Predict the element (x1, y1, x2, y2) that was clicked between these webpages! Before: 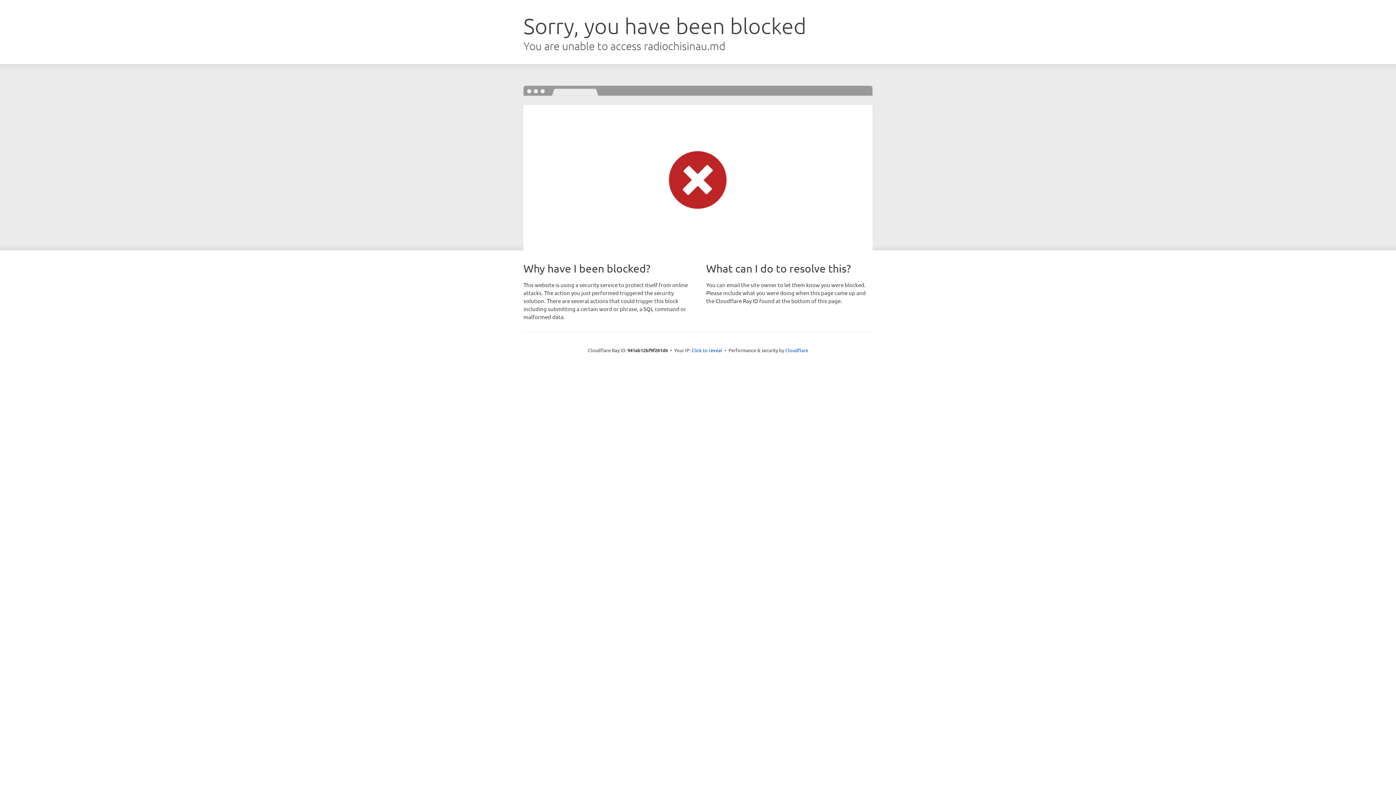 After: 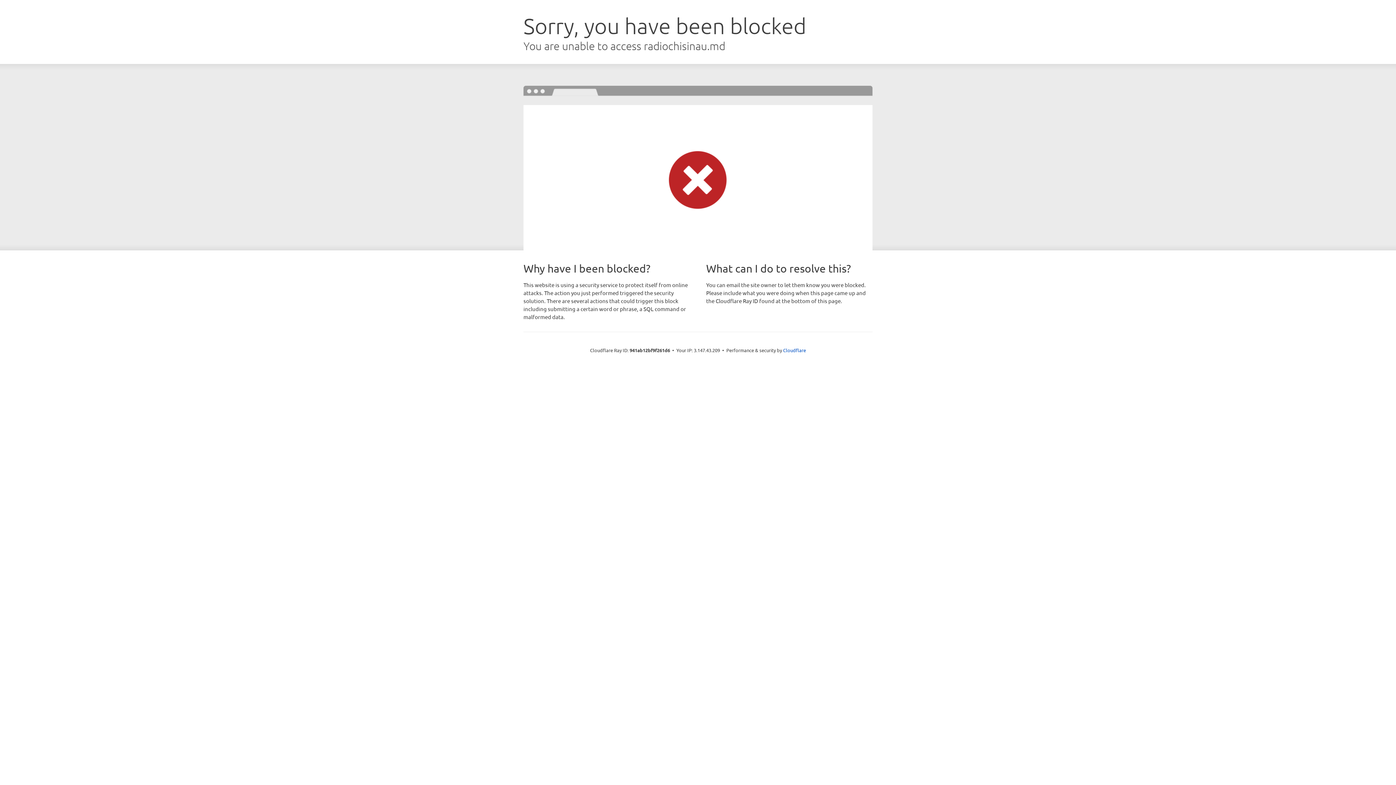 Action: label: Click to reveal bbox: (691, 346, 722, 353)